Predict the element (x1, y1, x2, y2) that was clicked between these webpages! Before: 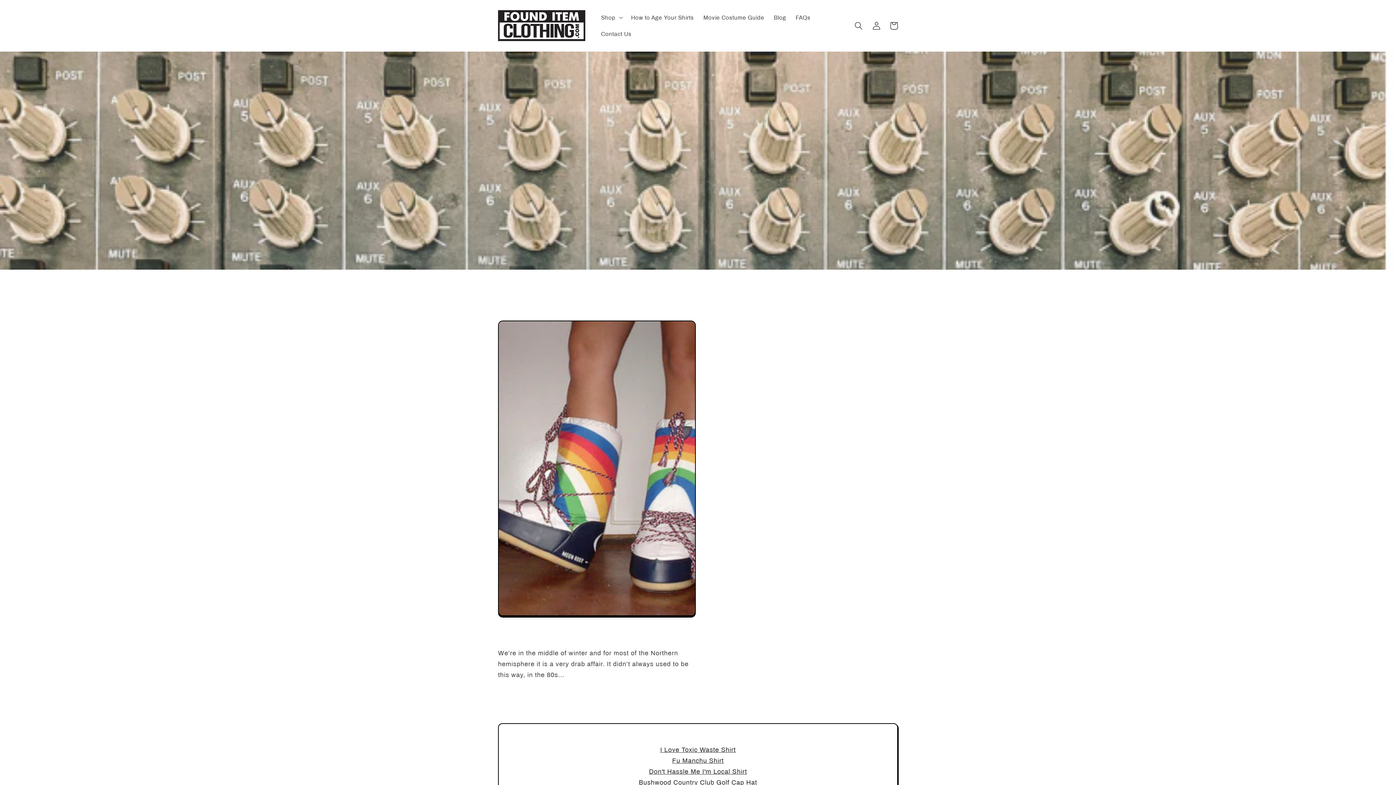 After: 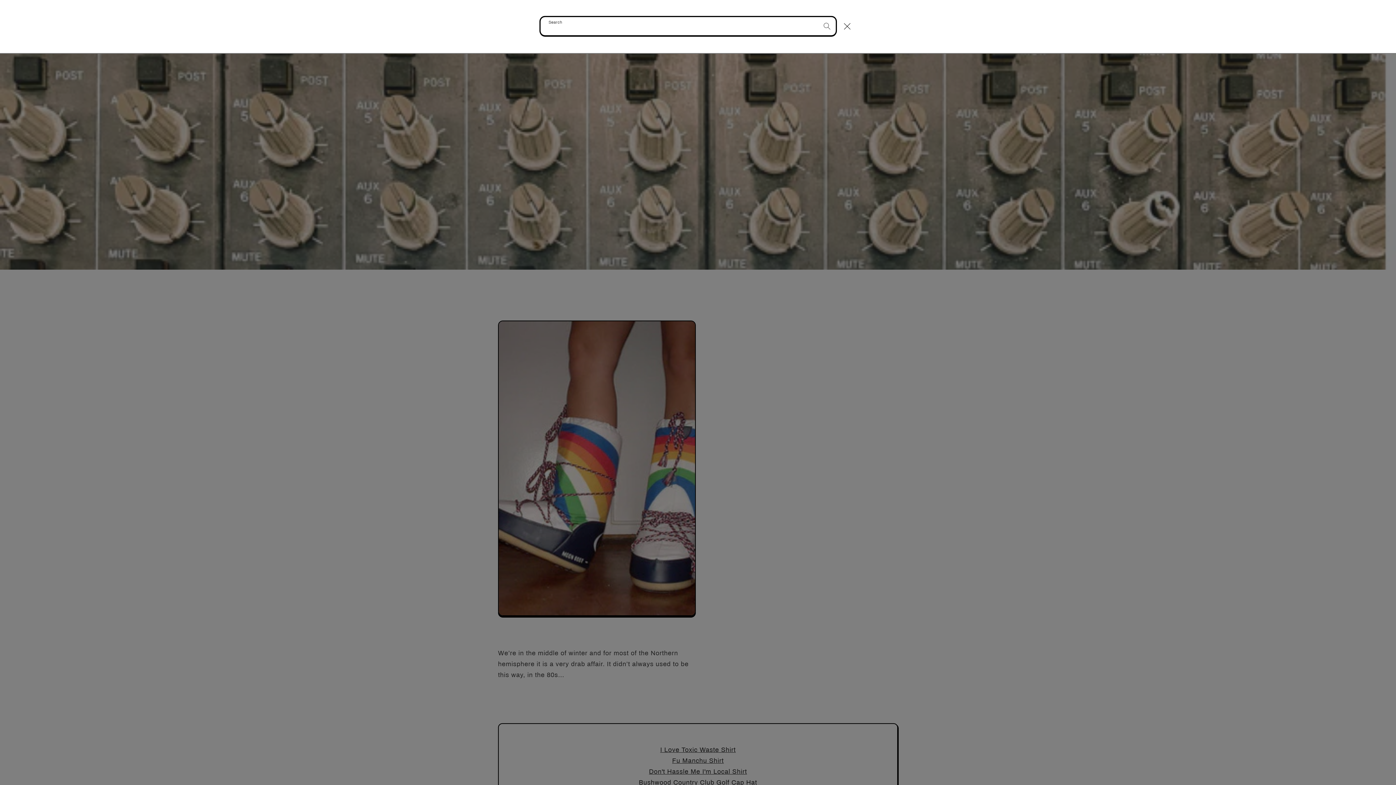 Action: bbox: (850, 16, 867, 34) label: Search